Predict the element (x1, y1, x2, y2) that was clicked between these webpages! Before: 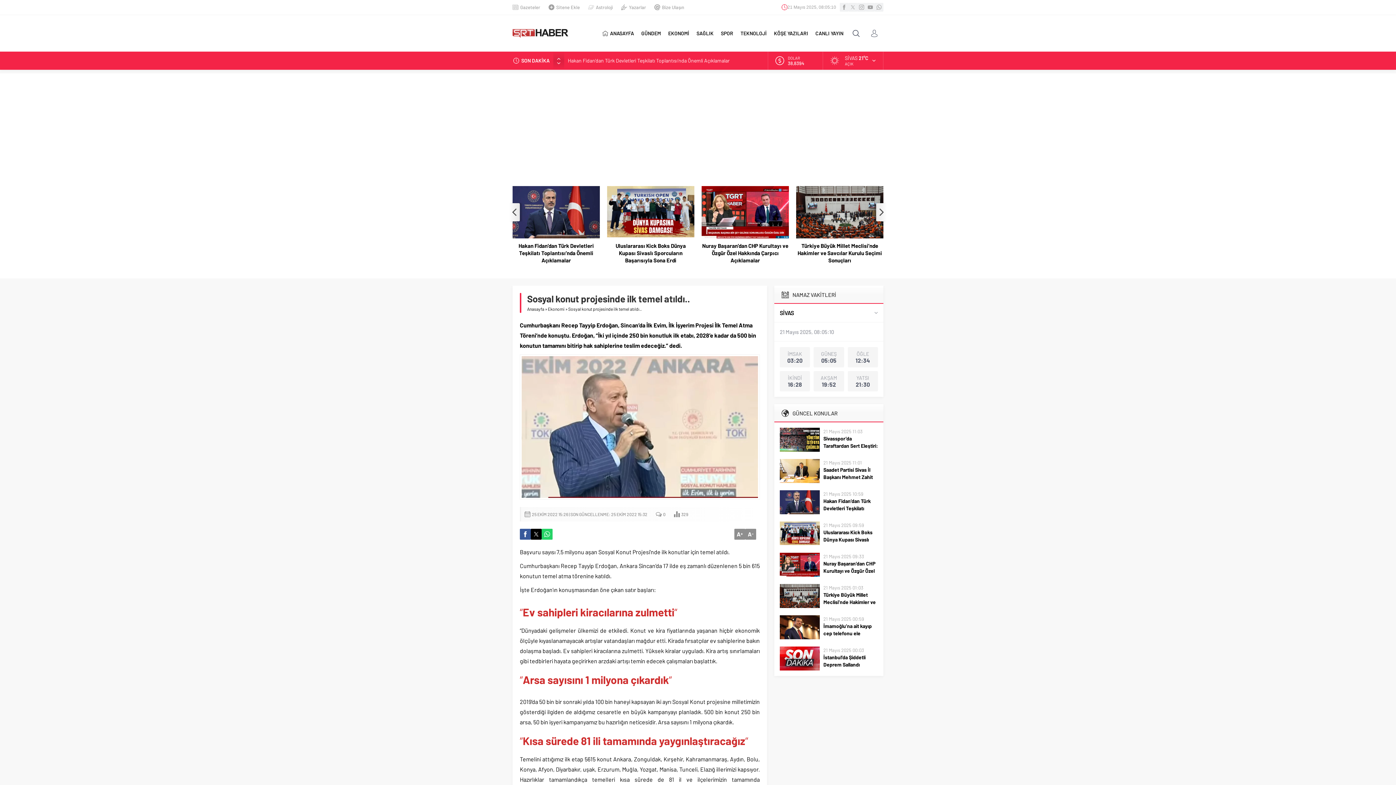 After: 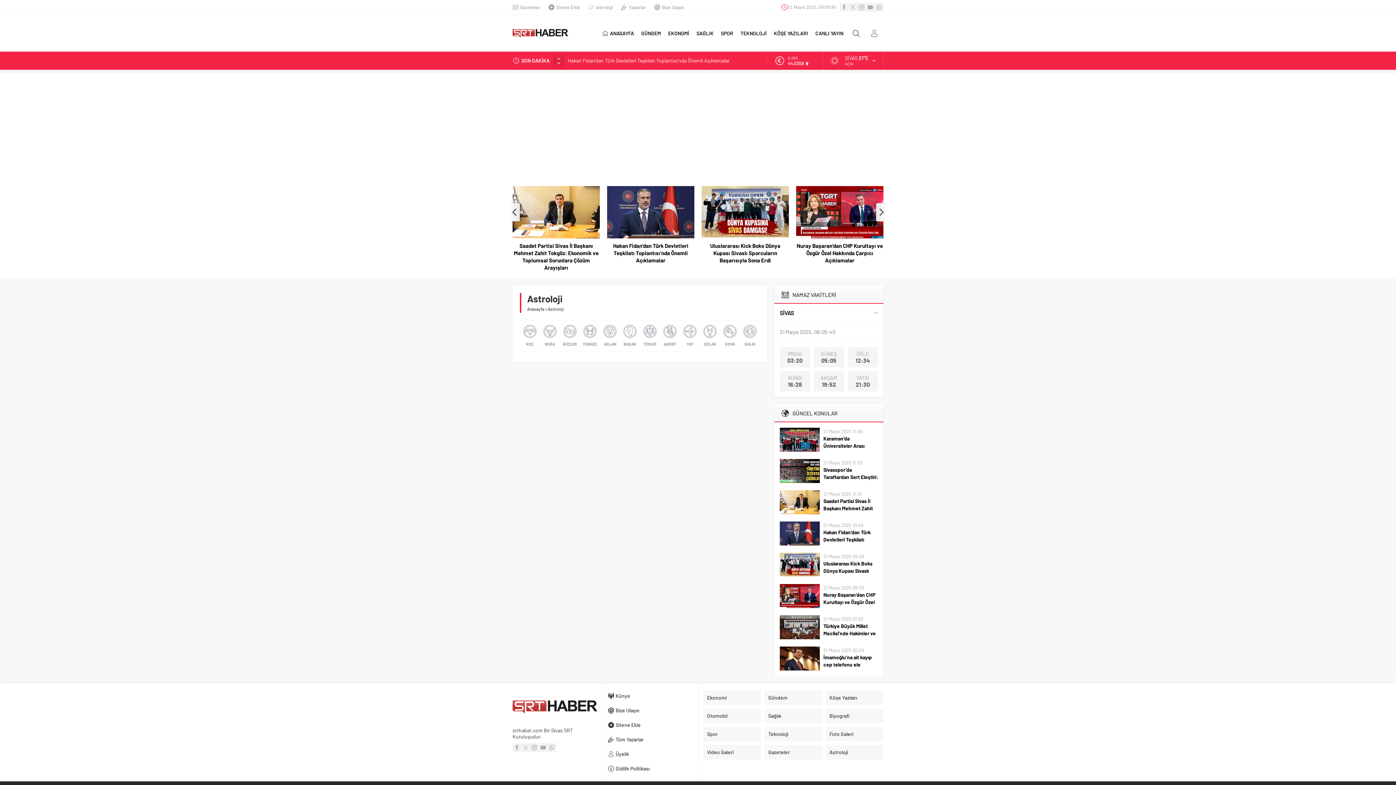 Action: bbox: (588, 3, 613, 10) label: Astroloji